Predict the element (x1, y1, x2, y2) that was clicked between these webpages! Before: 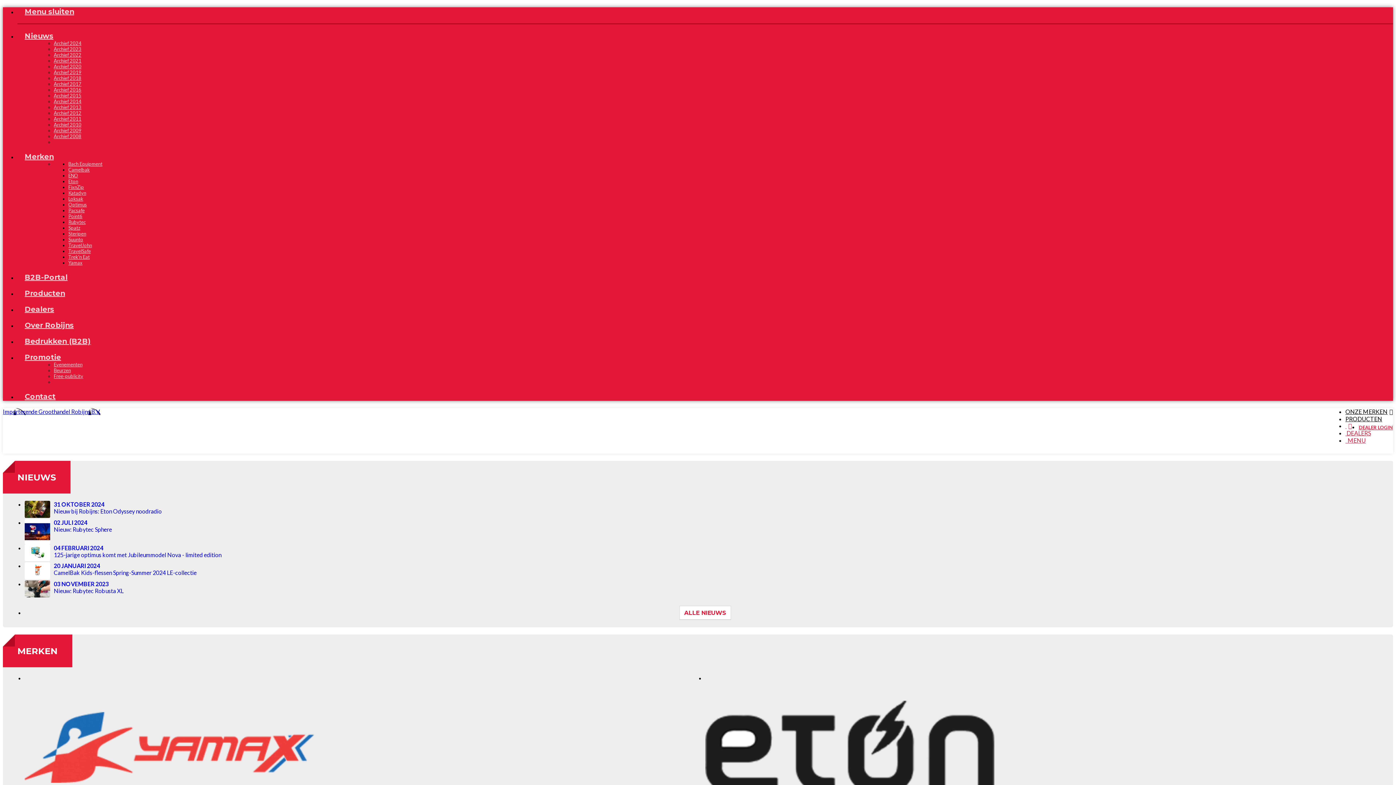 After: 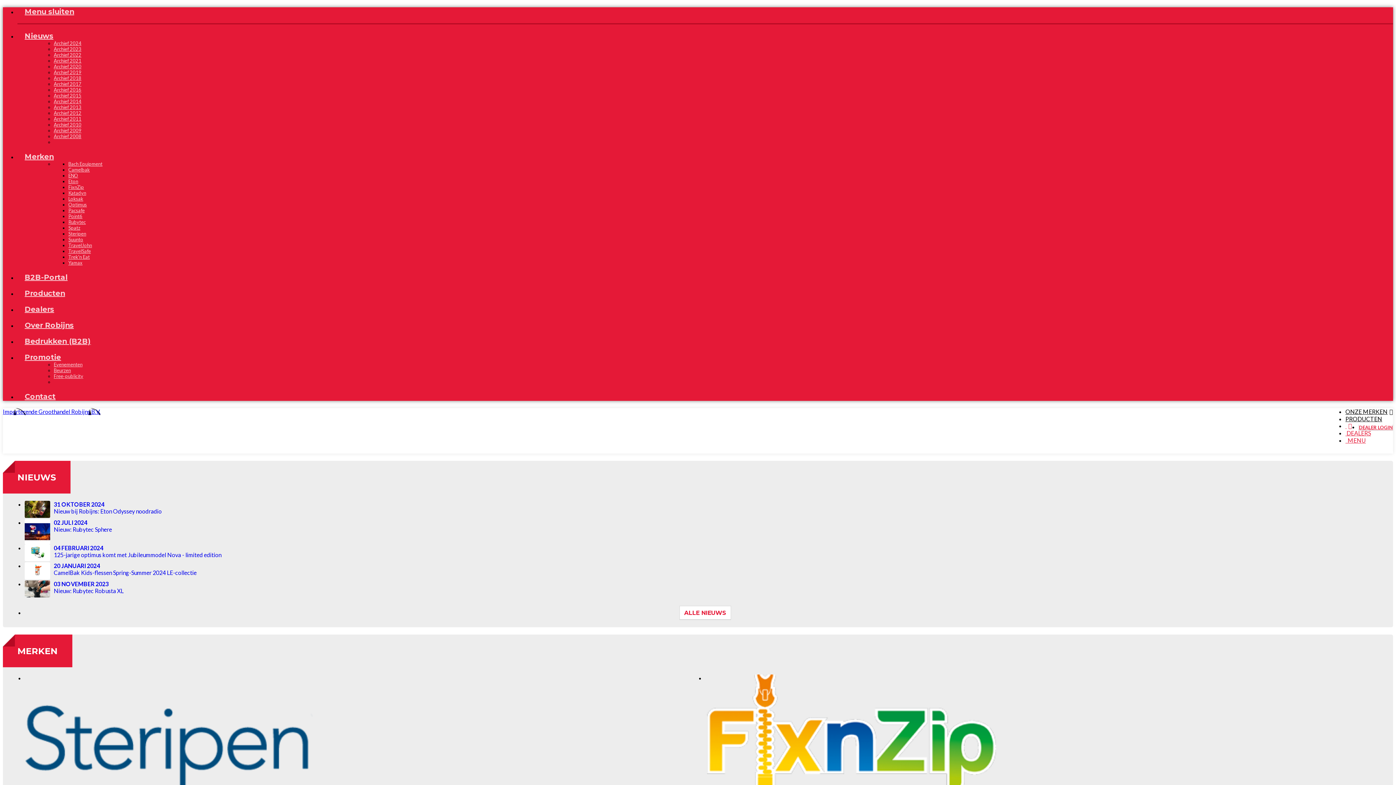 Action: label: Archief 2024 bbox: (53, 39, 81, 46)